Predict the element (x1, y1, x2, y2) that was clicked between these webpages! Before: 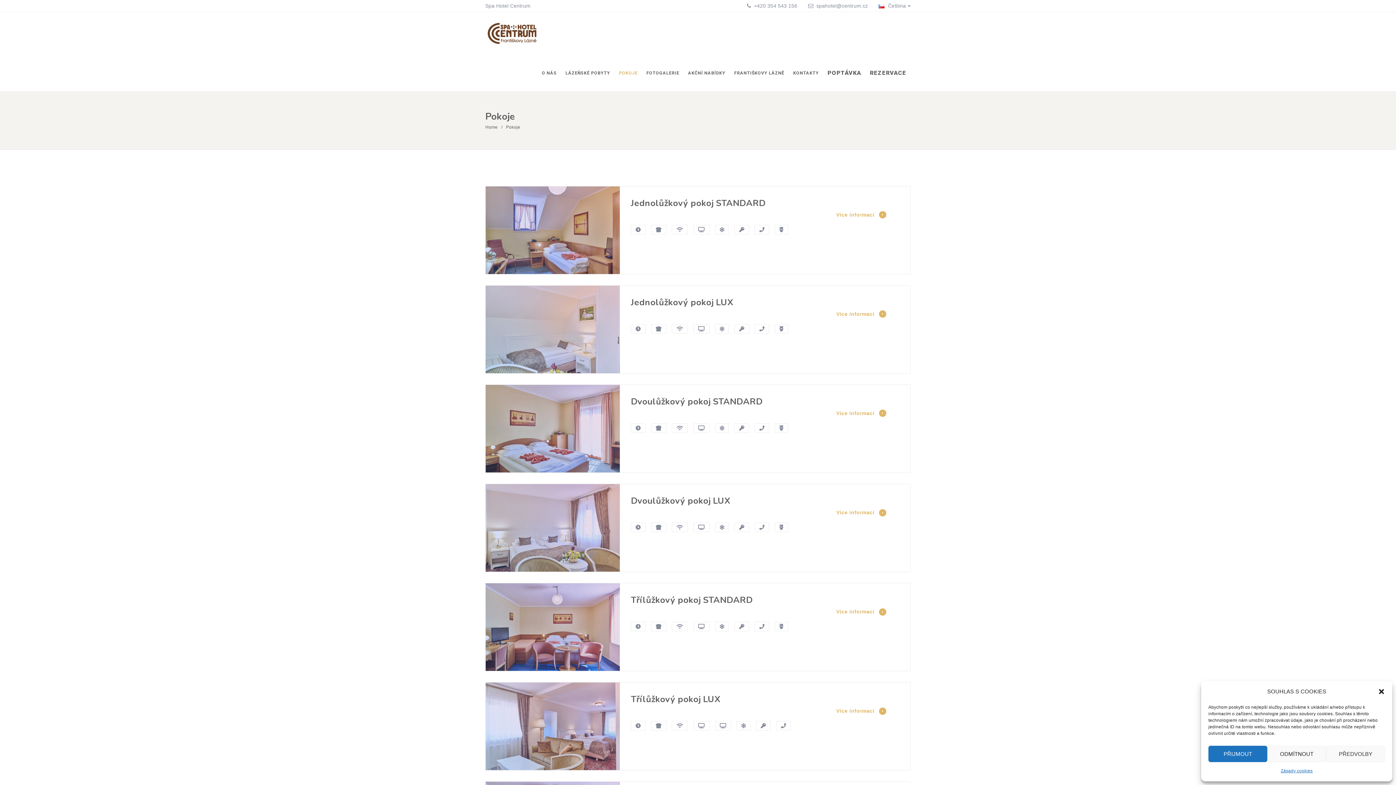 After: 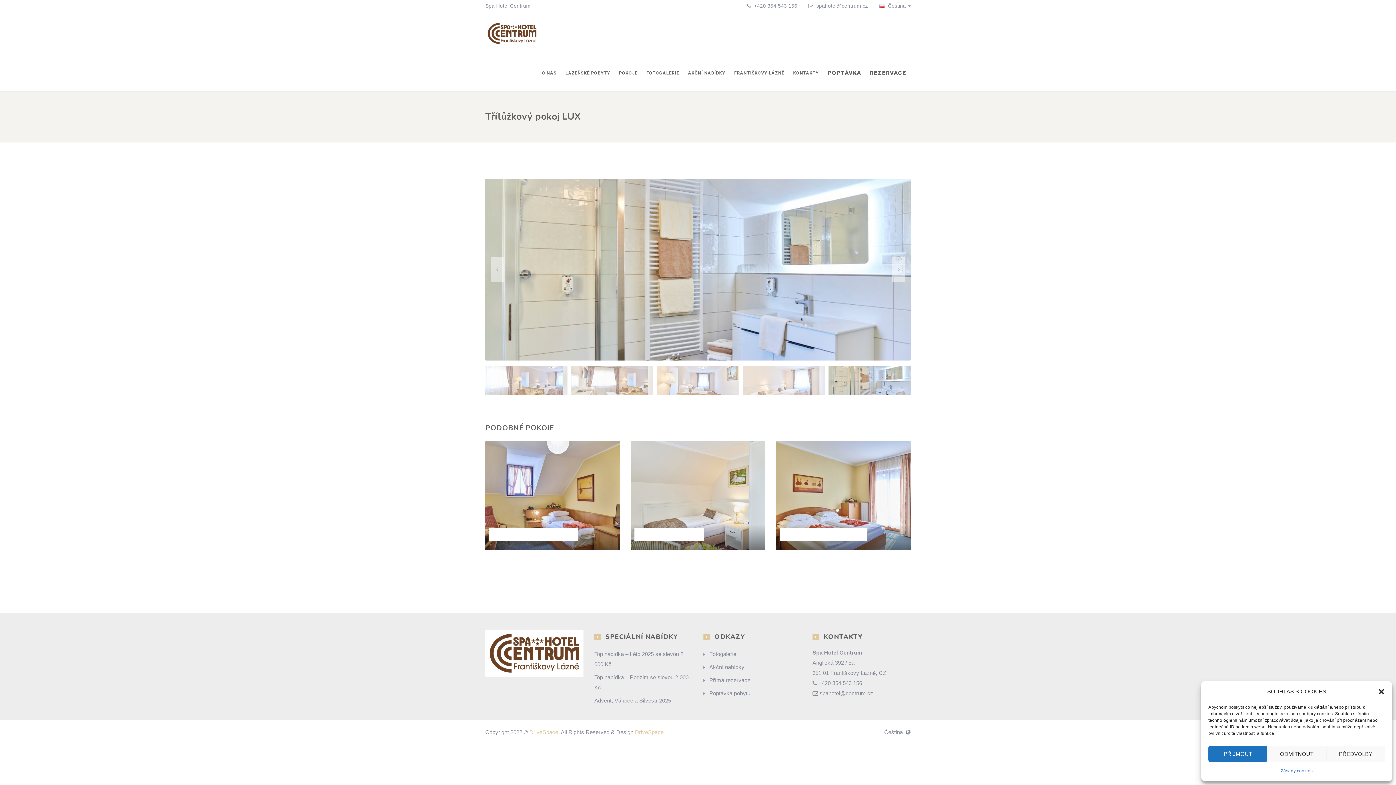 Action: bbox: (485, 723, 620, 729)